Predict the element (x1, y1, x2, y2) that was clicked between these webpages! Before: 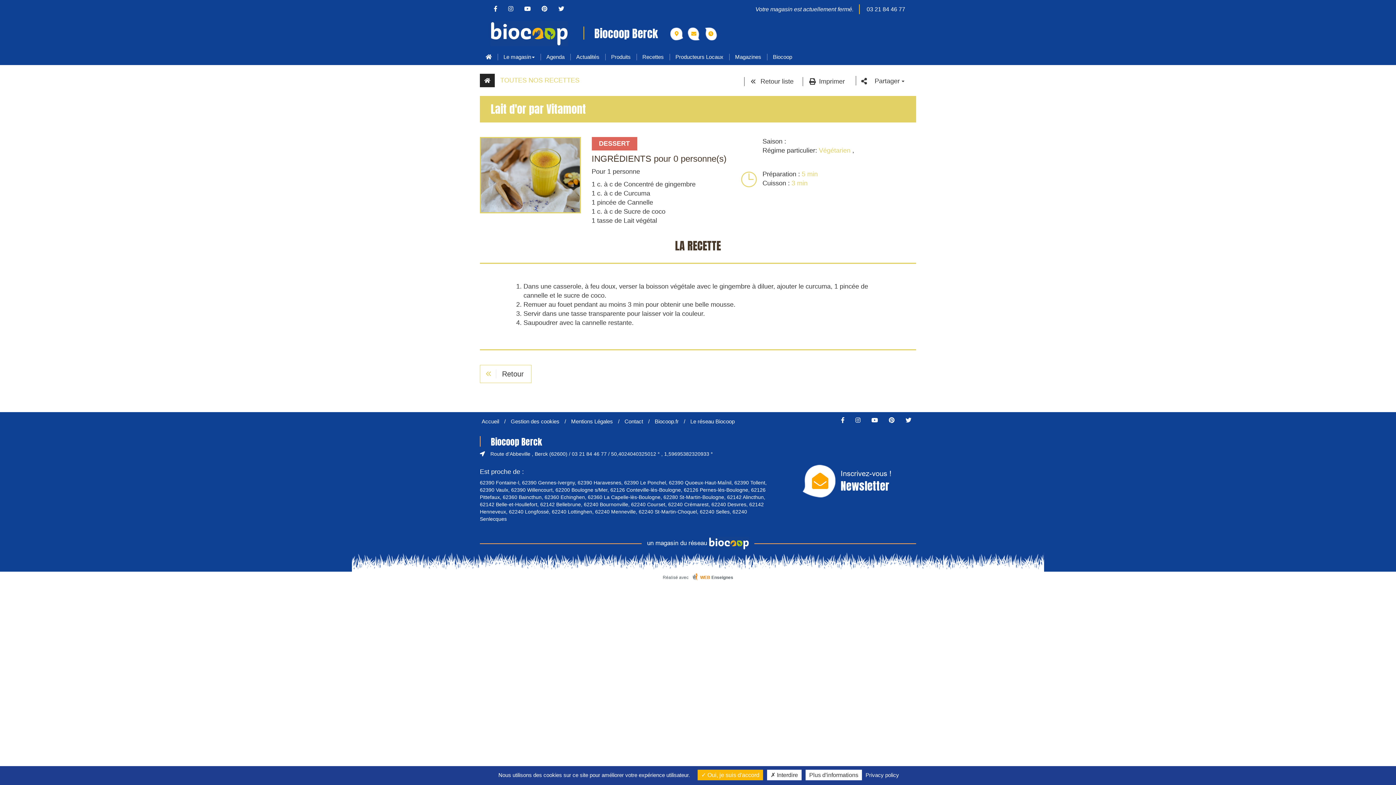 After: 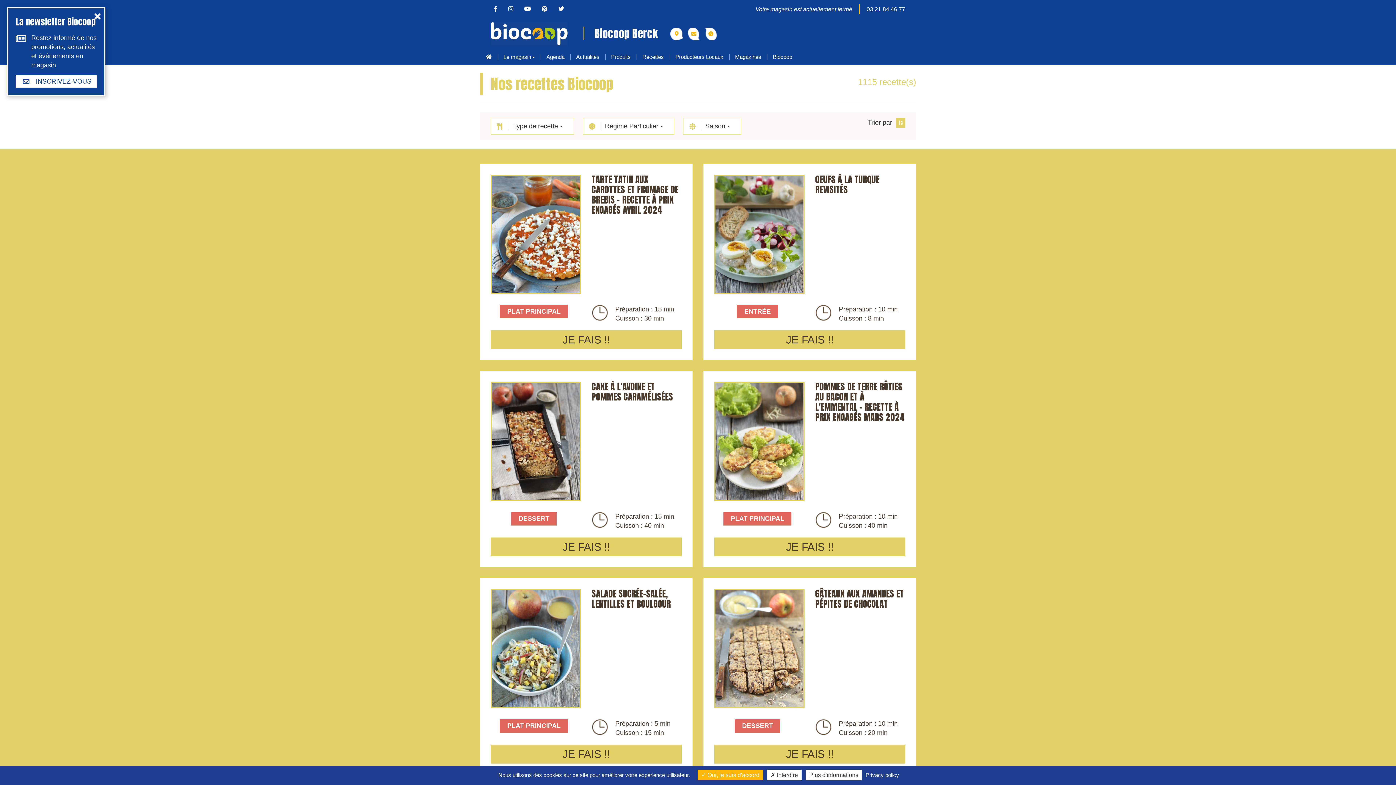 Action: label: Retour bbox: (480, 365, 531, 383)